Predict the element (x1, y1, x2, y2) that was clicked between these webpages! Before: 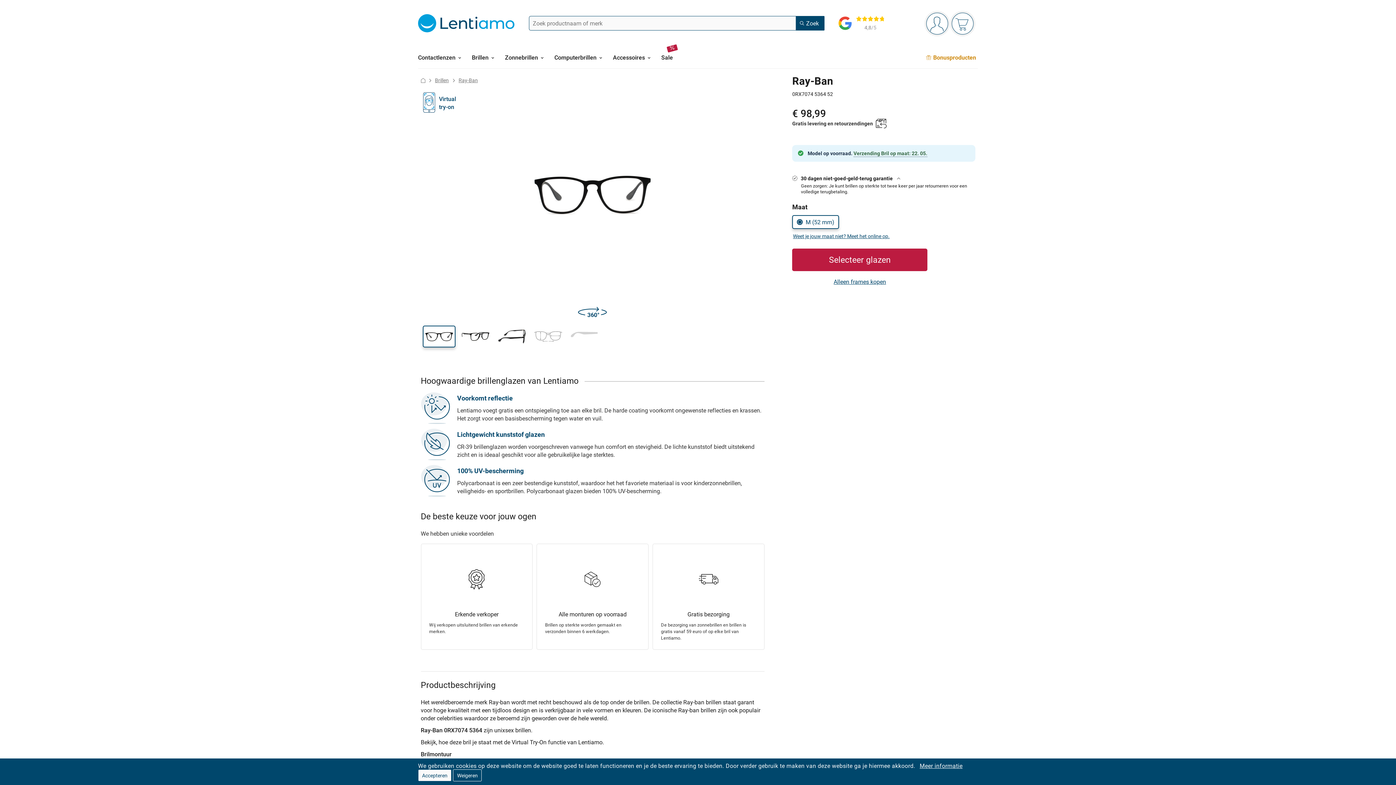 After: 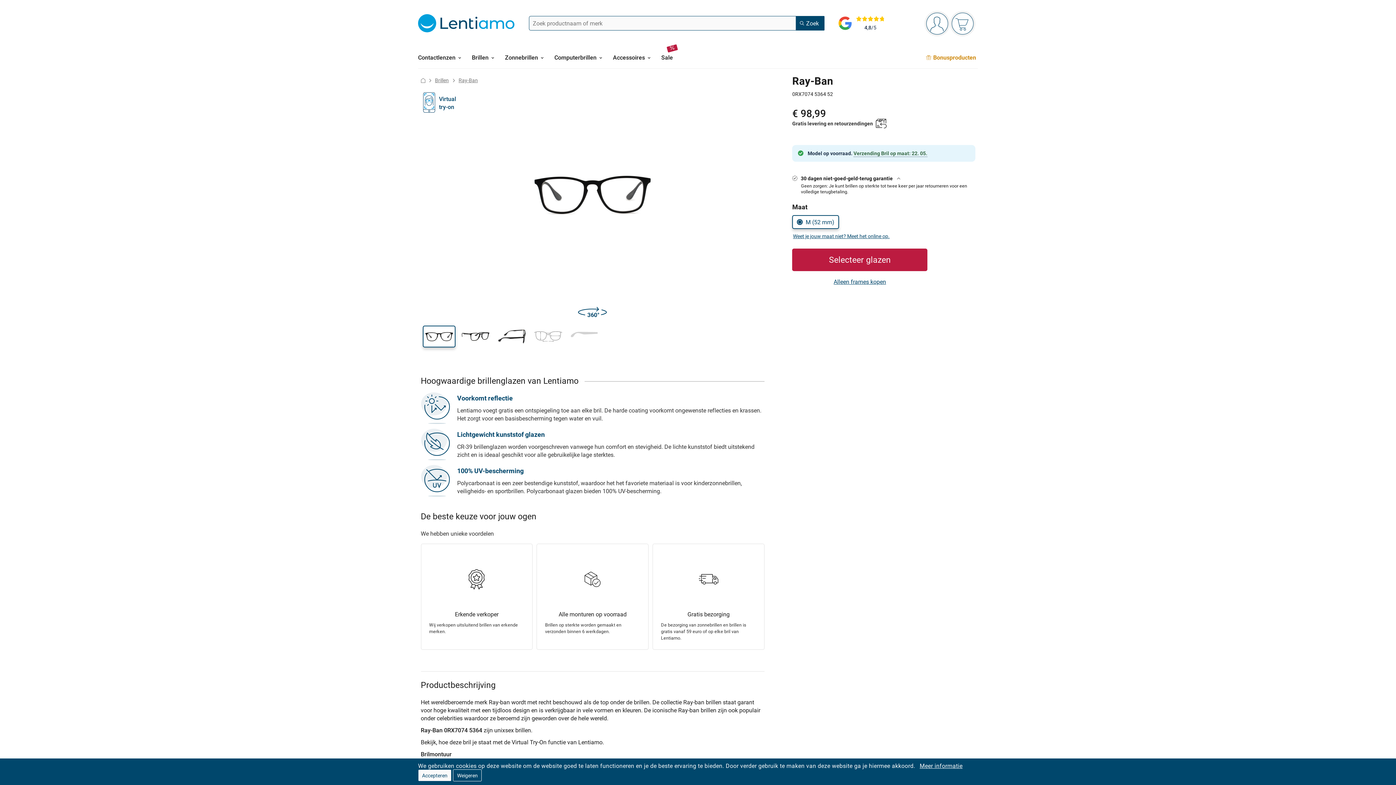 Action: bbox: (836, 13, 886, 33) label: 4,8/5